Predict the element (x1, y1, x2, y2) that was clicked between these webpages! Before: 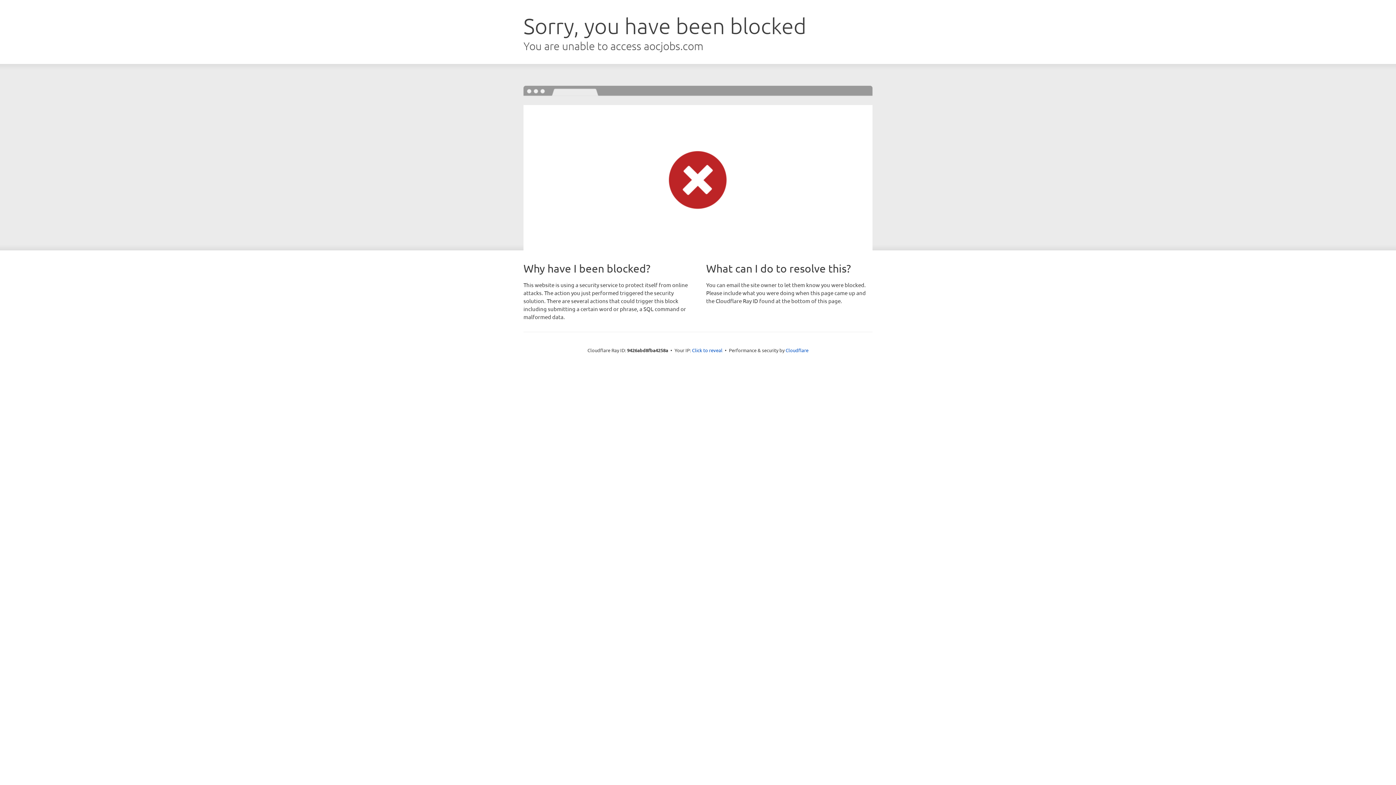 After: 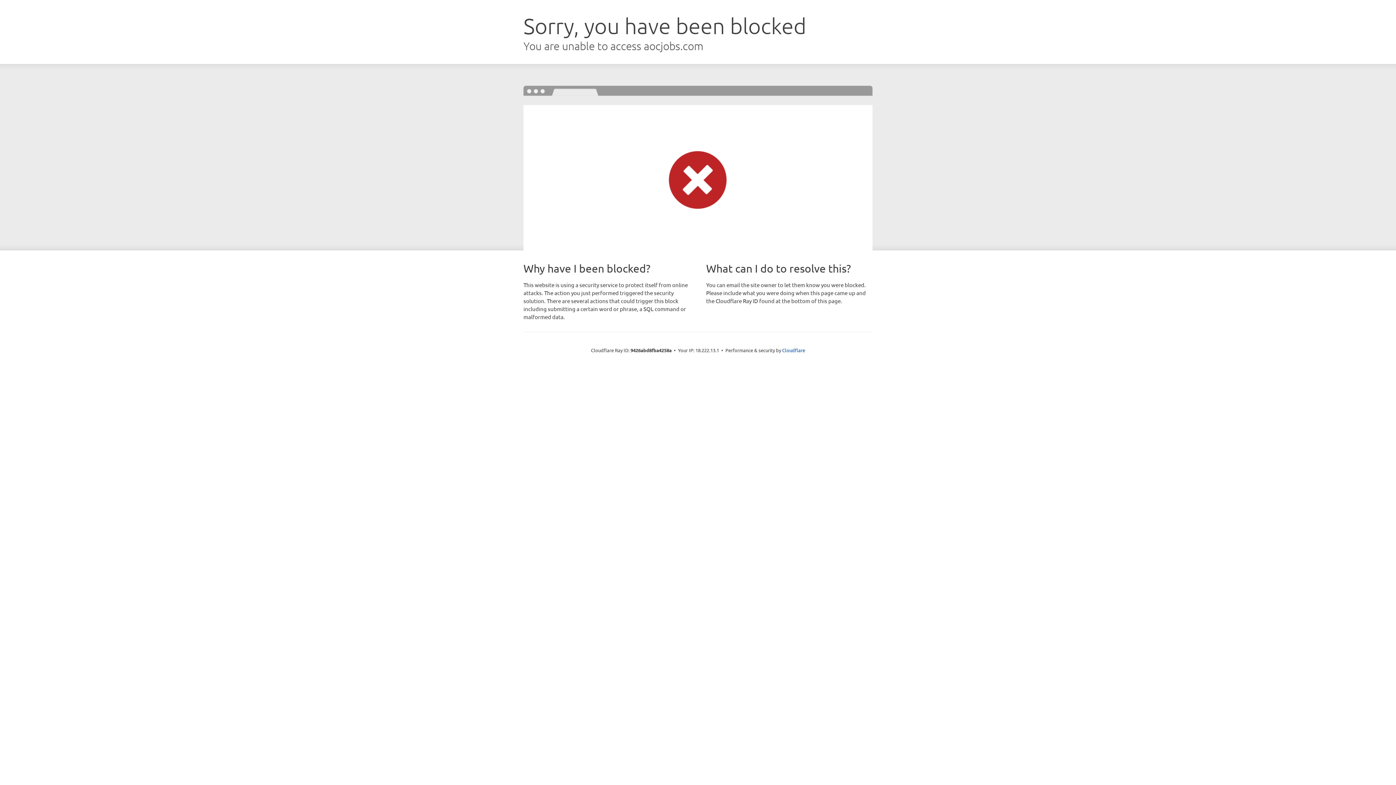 Action: bbox: (692, 346, 722, 353) label: Click to reveal